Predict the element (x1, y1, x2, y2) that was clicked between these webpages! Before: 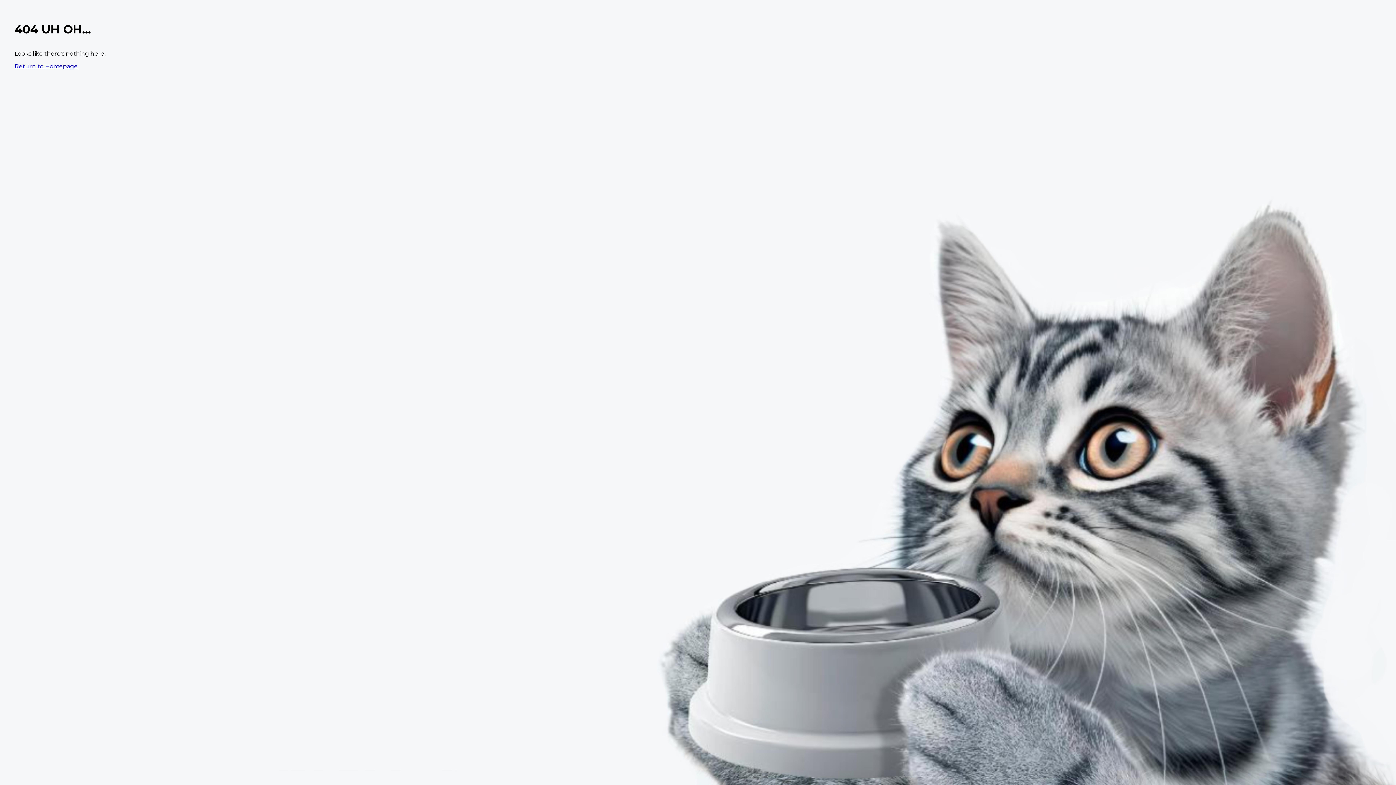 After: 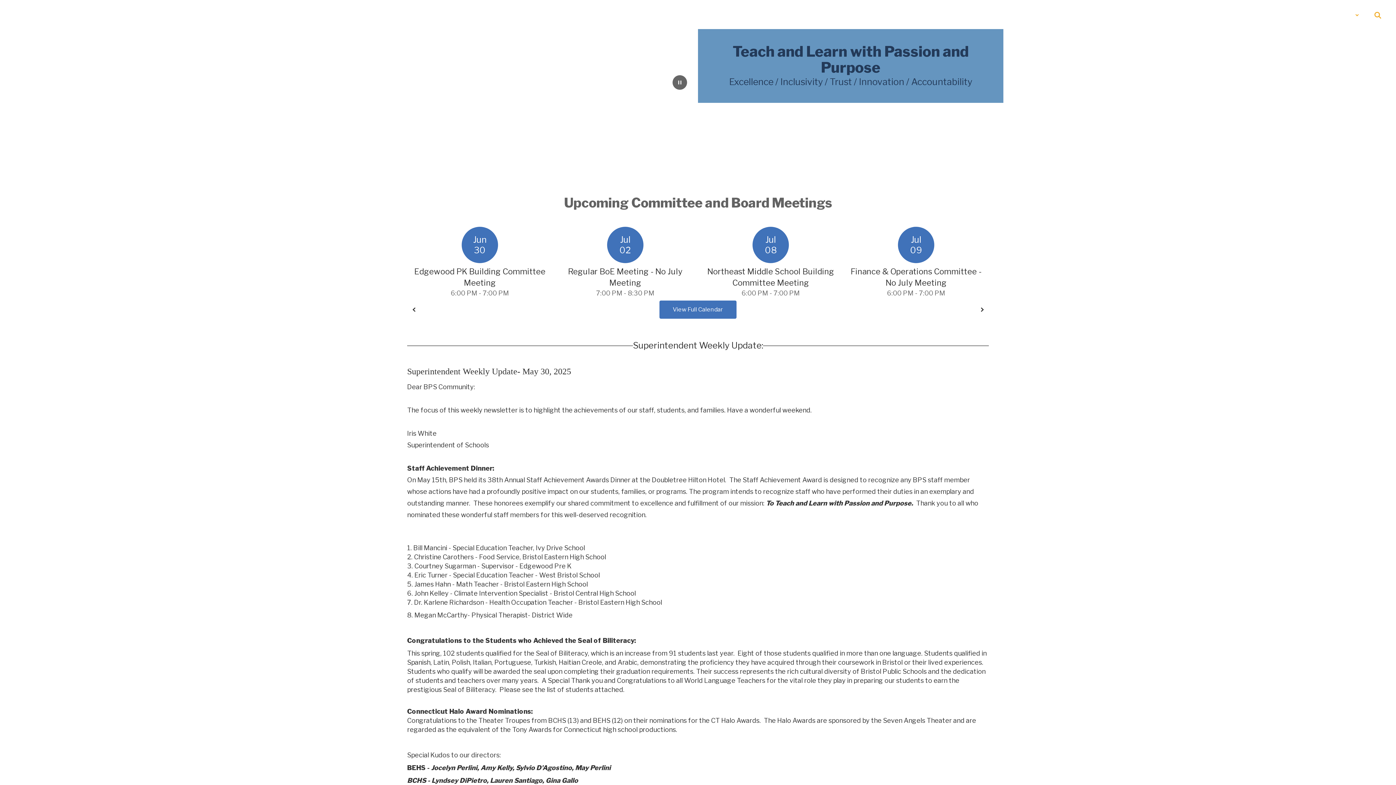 Action: bbox: (14, 62, 77, 69) label: Return to Homepage